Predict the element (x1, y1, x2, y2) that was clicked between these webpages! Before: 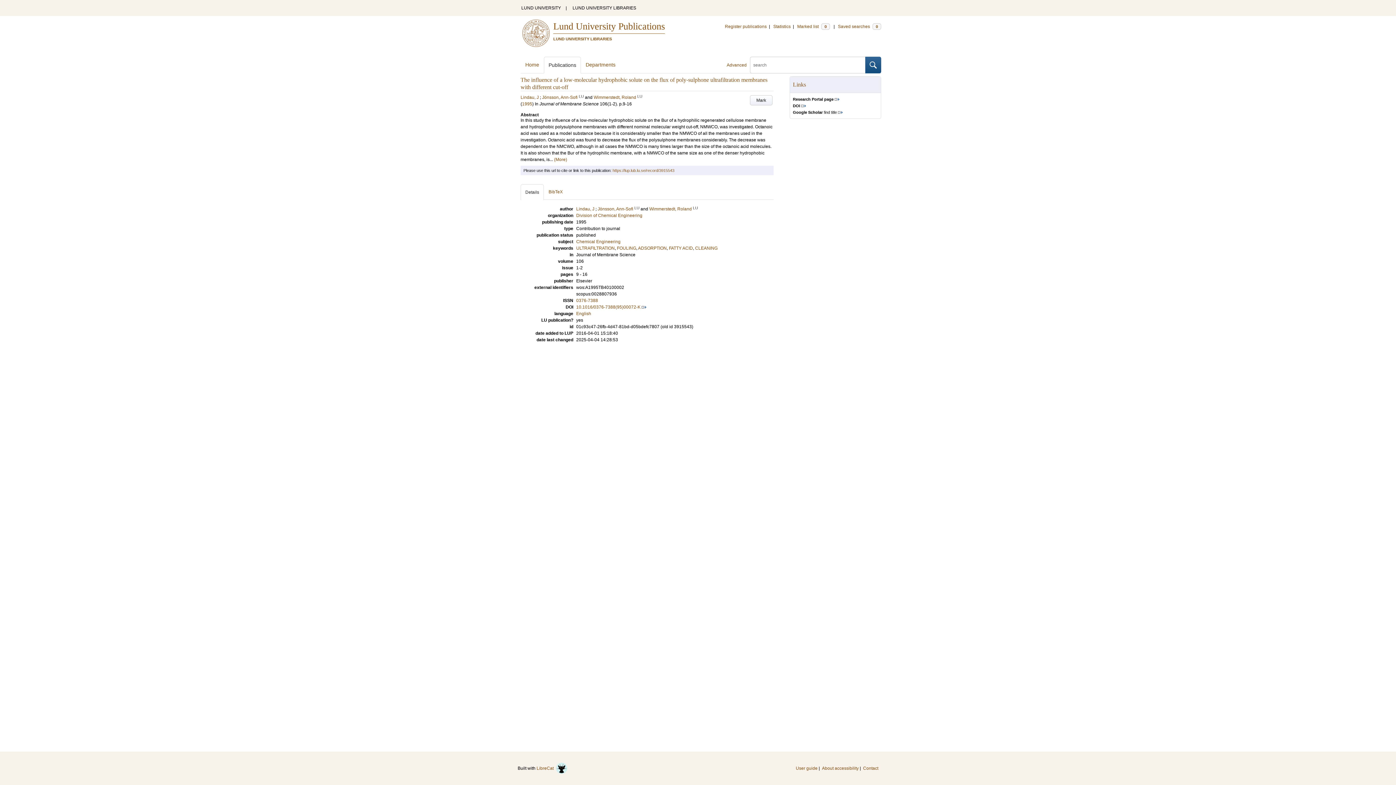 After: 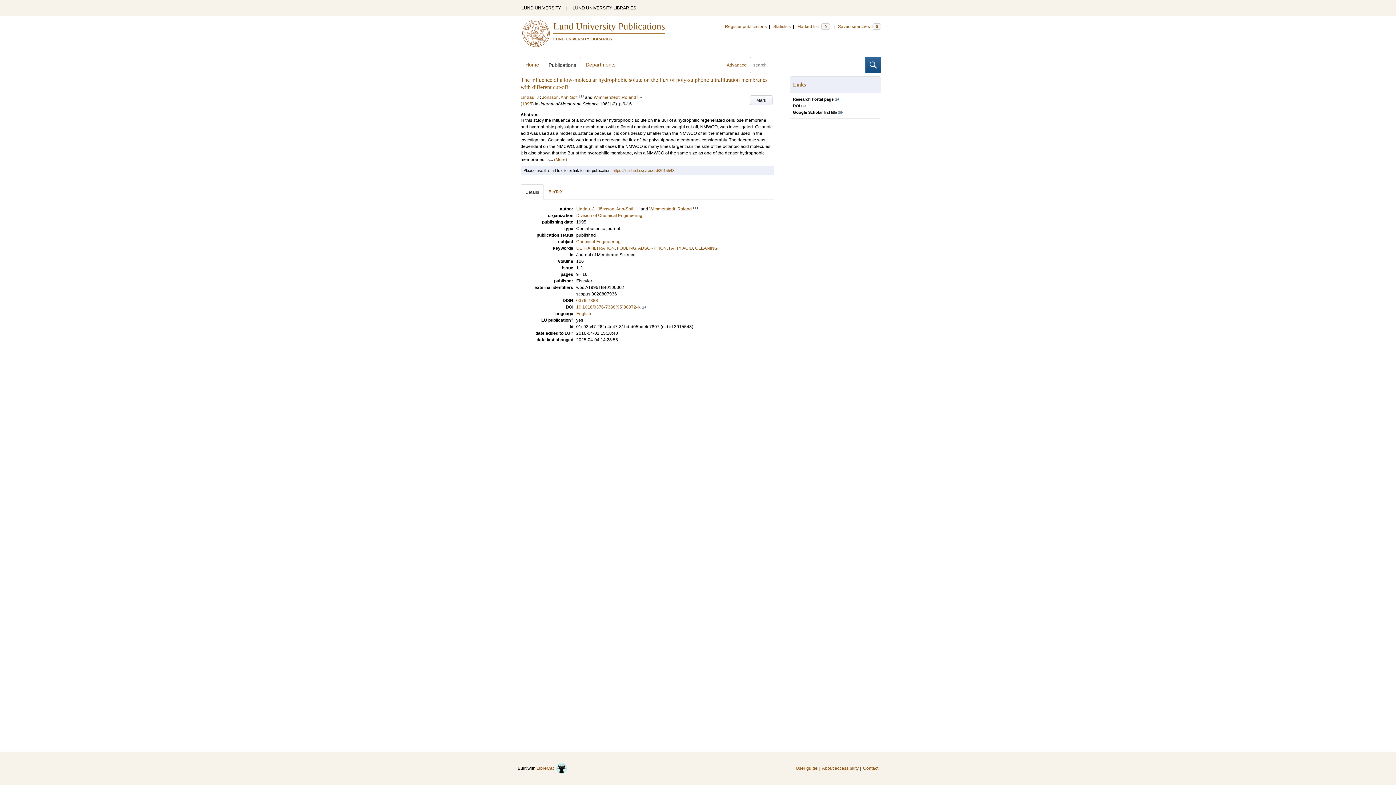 Action: bbox: (612, 168, 674, 172) label: https://lup.lub.lu.se/record/3915543